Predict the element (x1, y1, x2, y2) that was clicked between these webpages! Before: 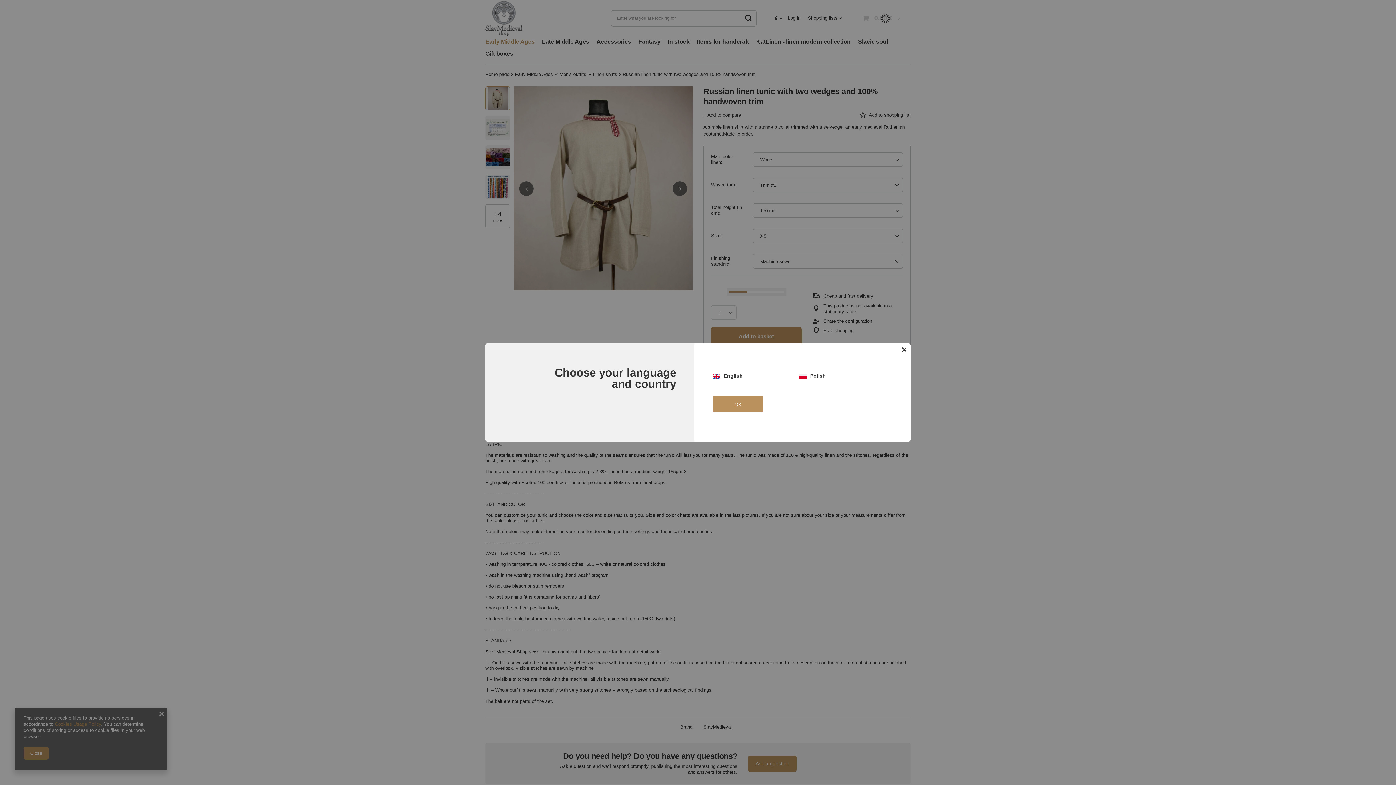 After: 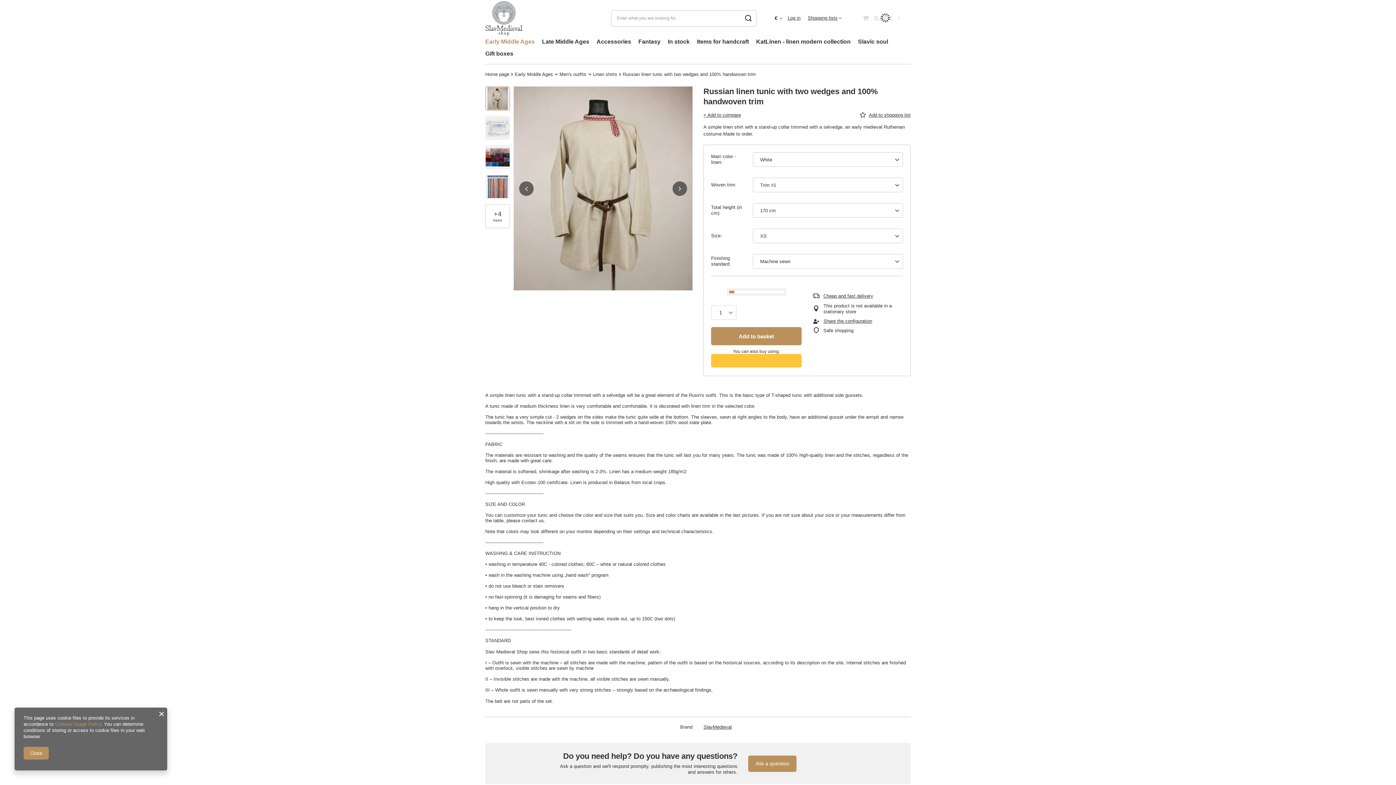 Action: bbox: (712, 396, 763, 412) label: OK